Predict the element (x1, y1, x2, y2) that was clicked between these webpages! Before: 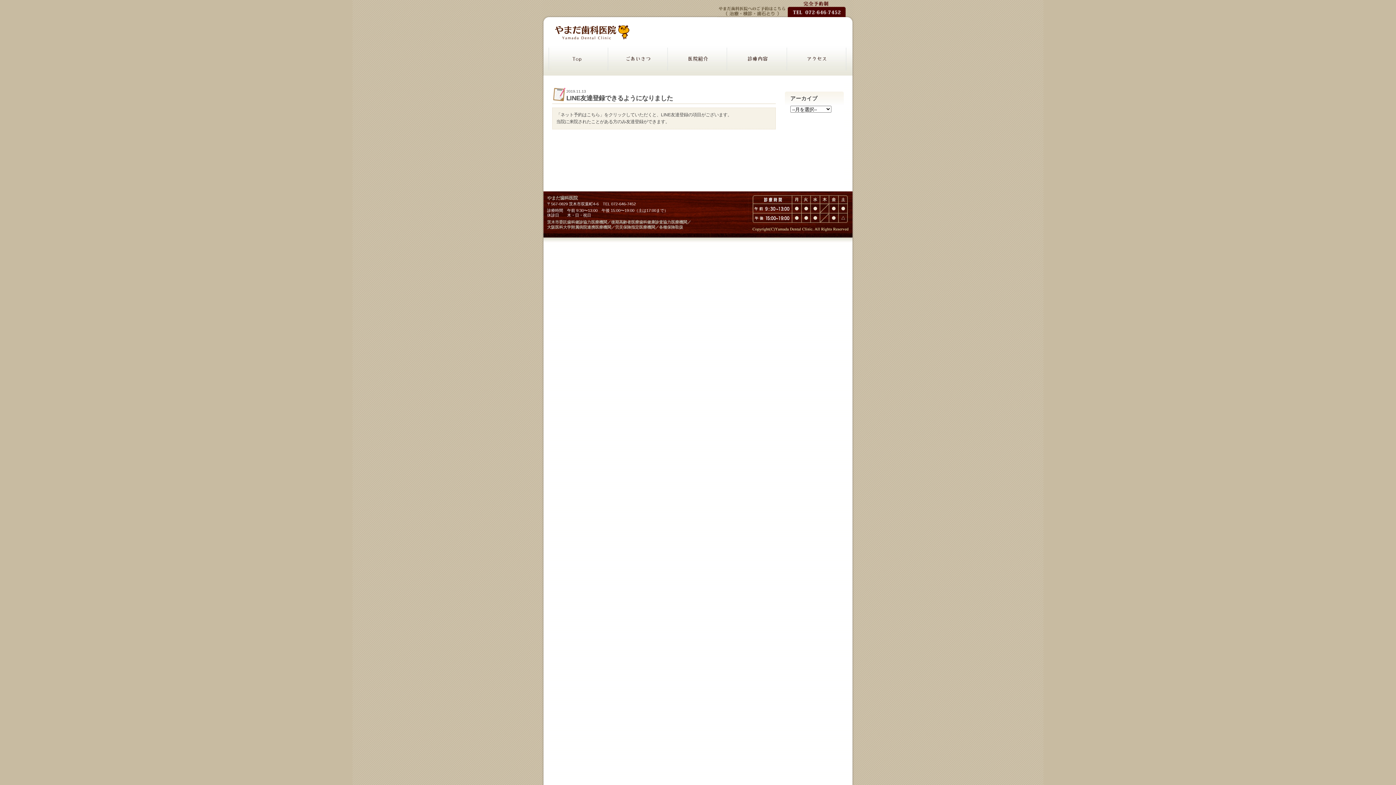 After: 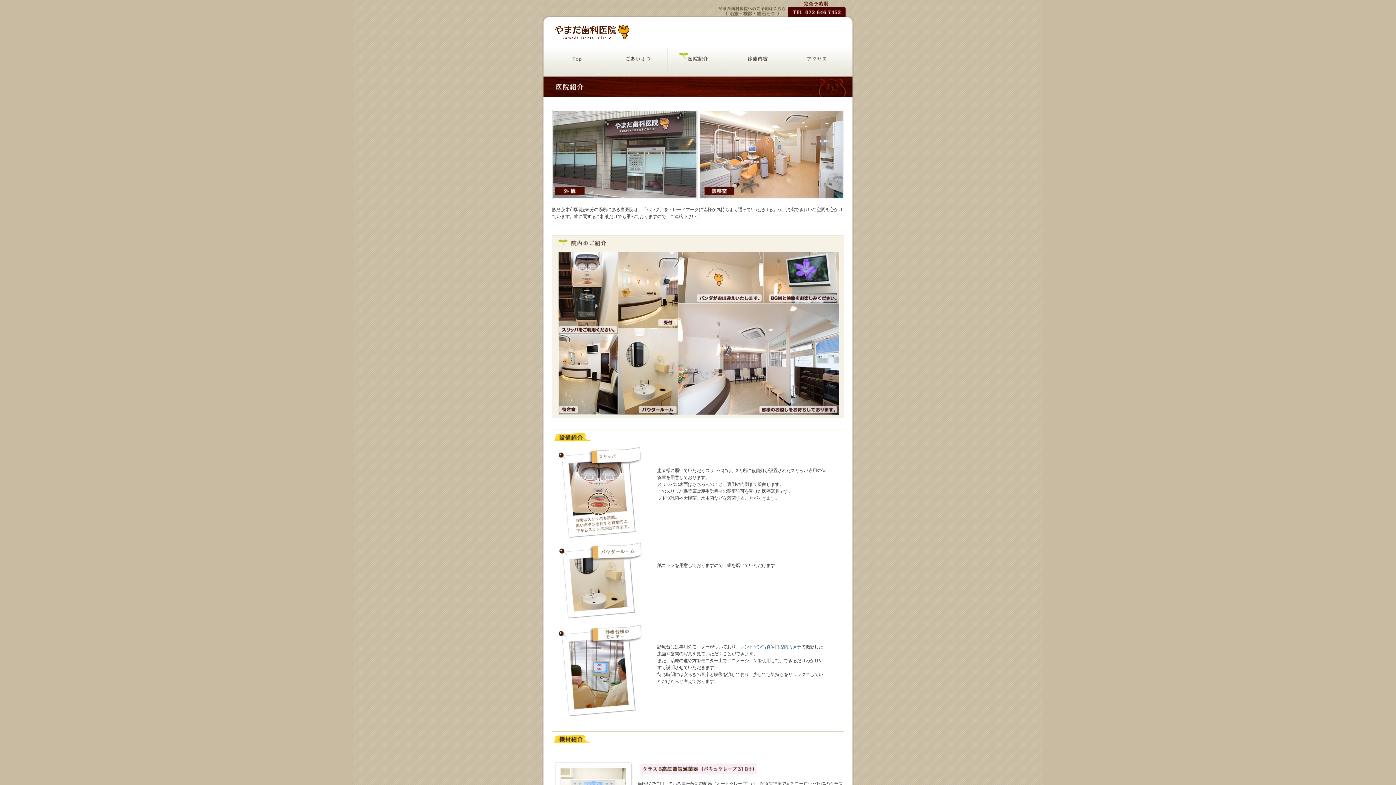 Action: label: 医院紹介 bbox: (668, 47, 727, 70)